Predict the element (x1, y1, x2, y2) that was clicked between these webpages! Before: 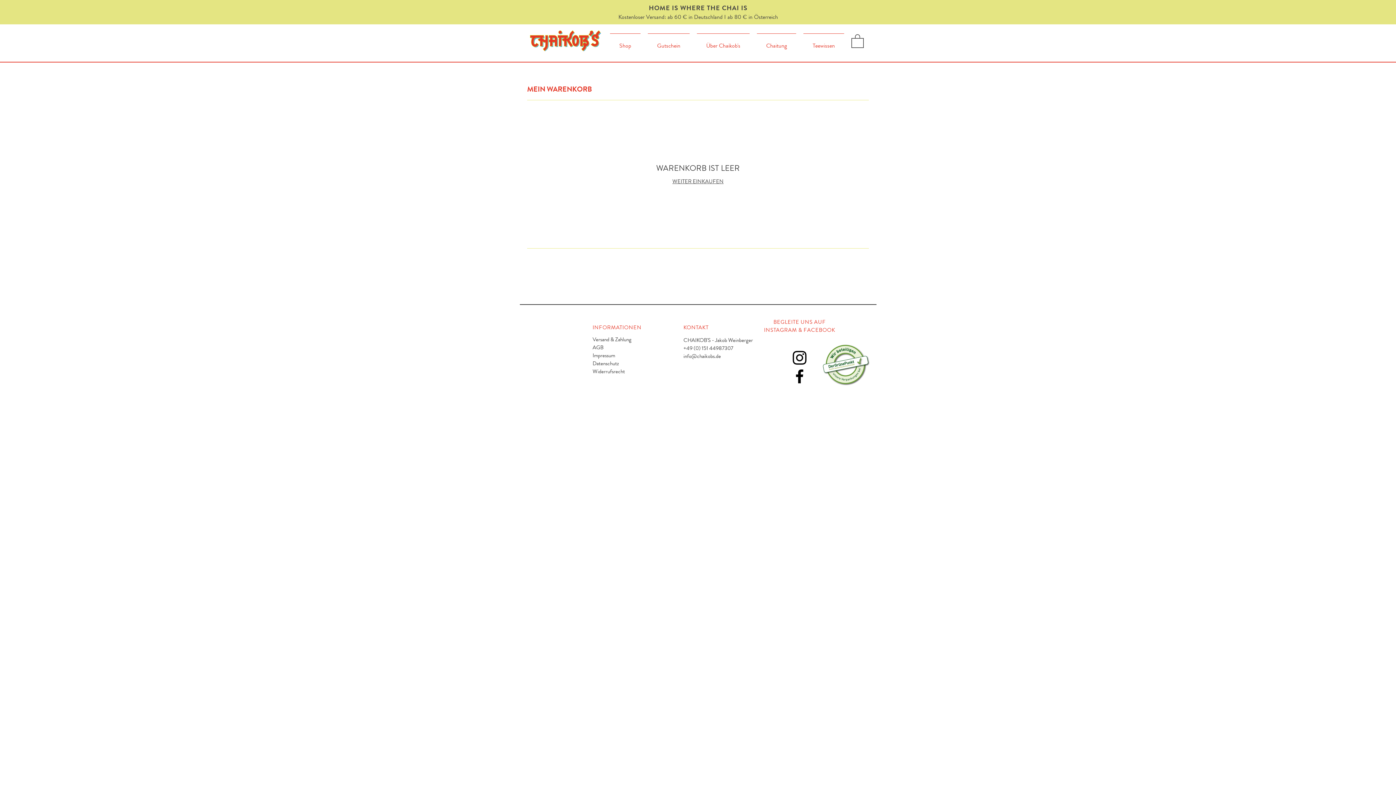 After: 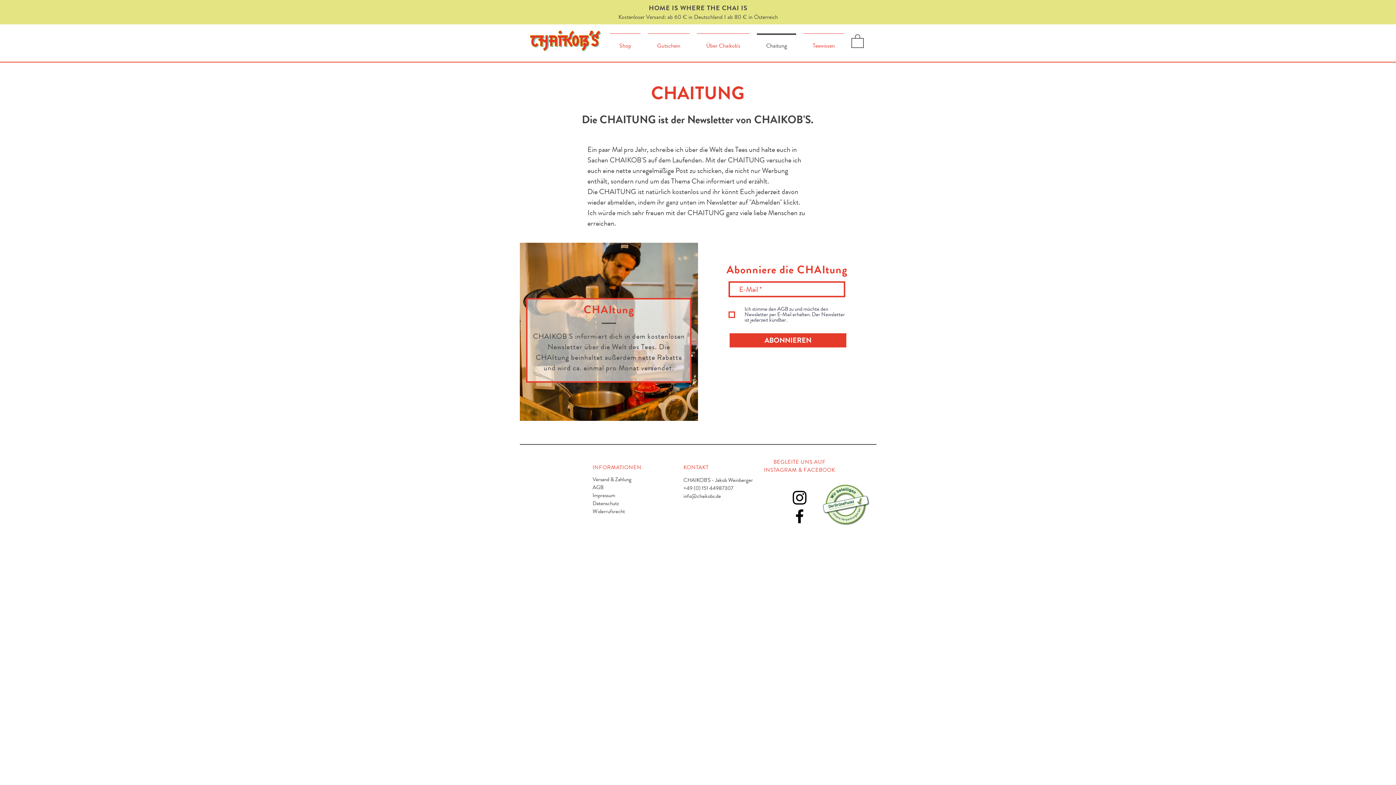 Action: bbox: (753, 33, 800, 51) label: Chaitung